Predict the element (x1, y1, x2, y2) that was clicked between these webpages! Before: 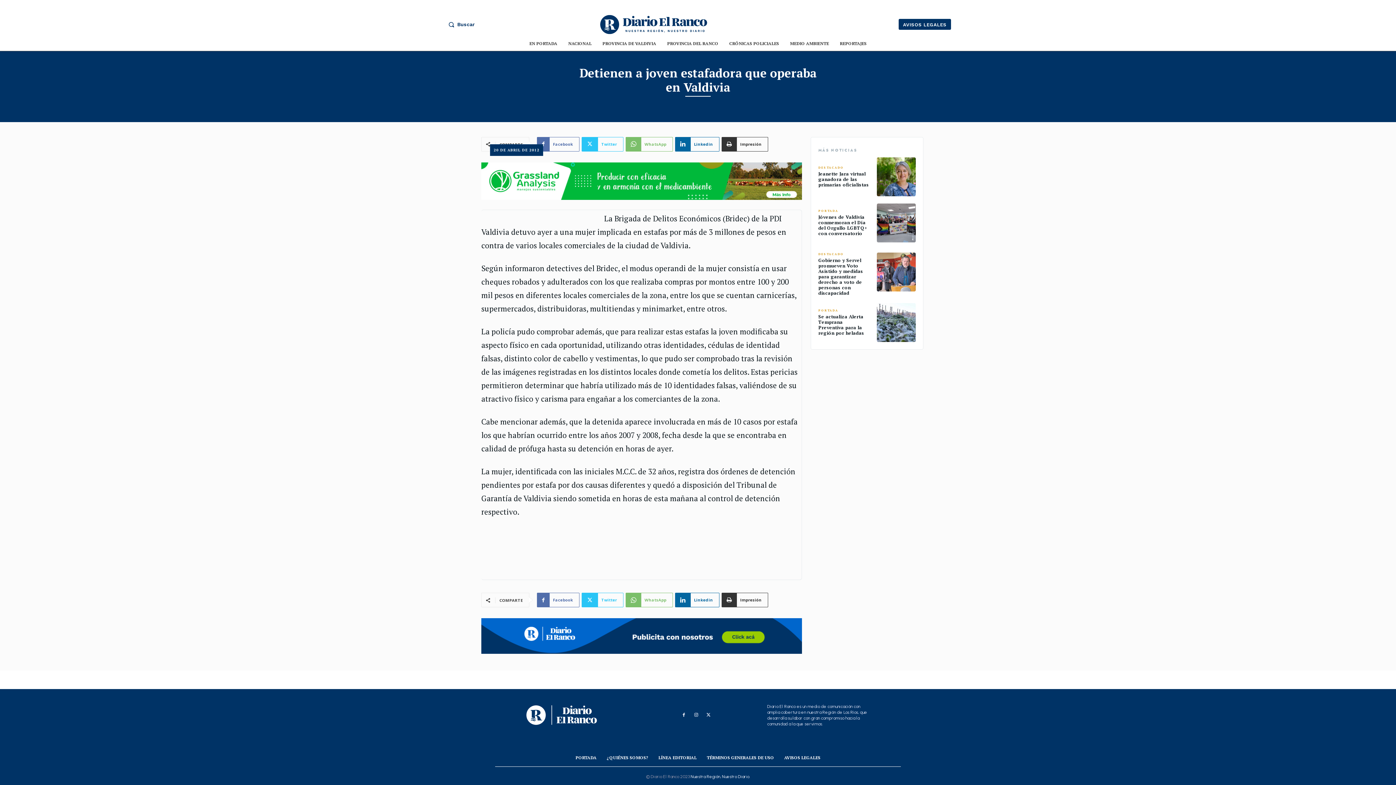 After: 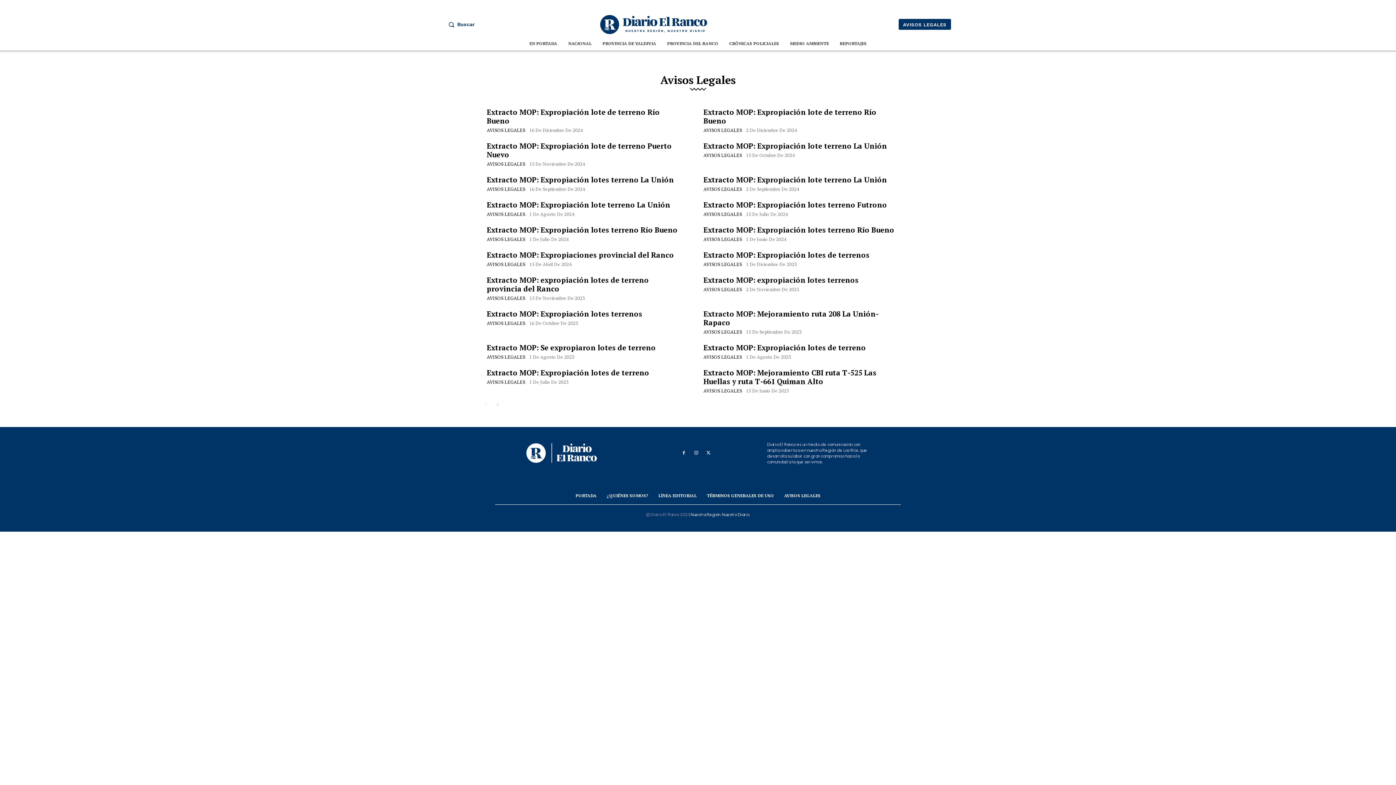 Action: label: AVISOS LEGALES bbox: (779, 749, 825, 766)